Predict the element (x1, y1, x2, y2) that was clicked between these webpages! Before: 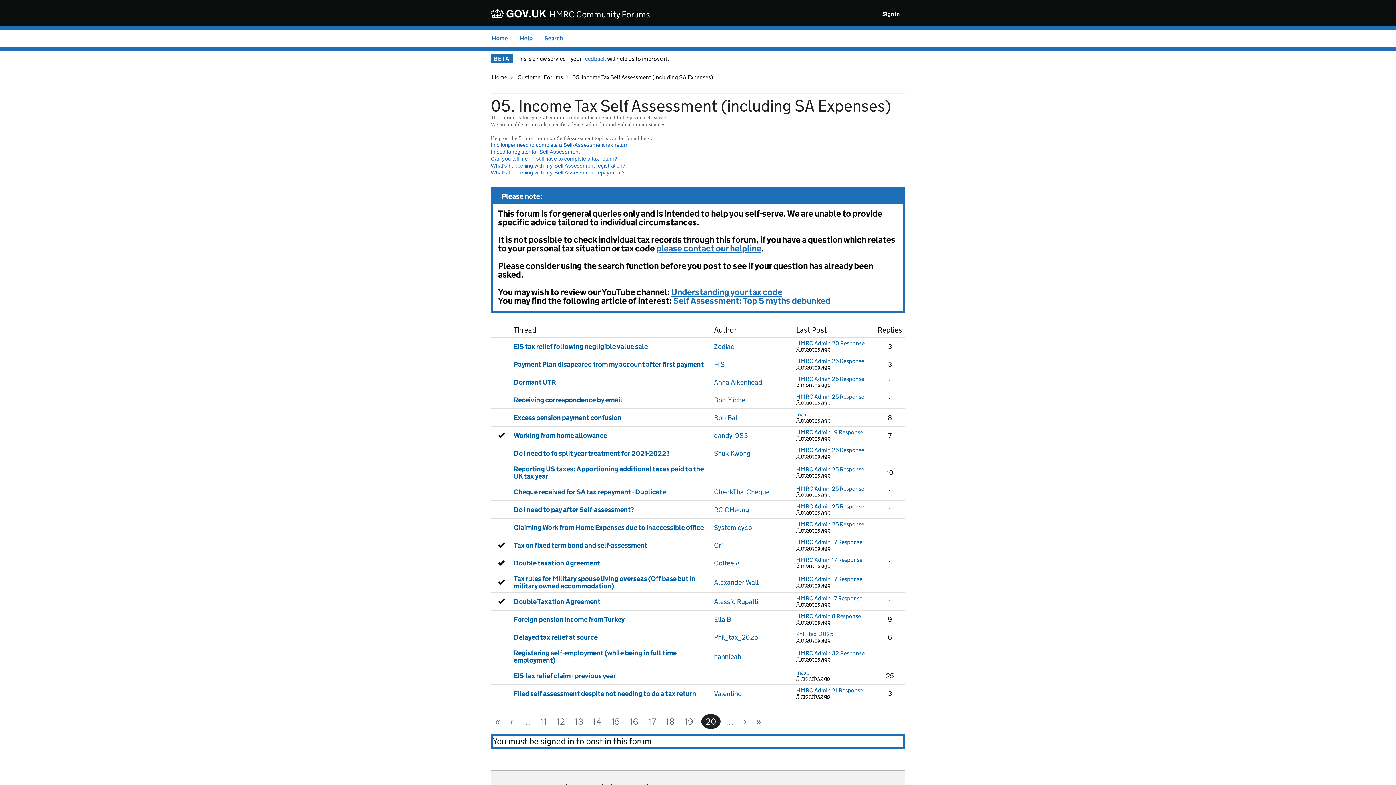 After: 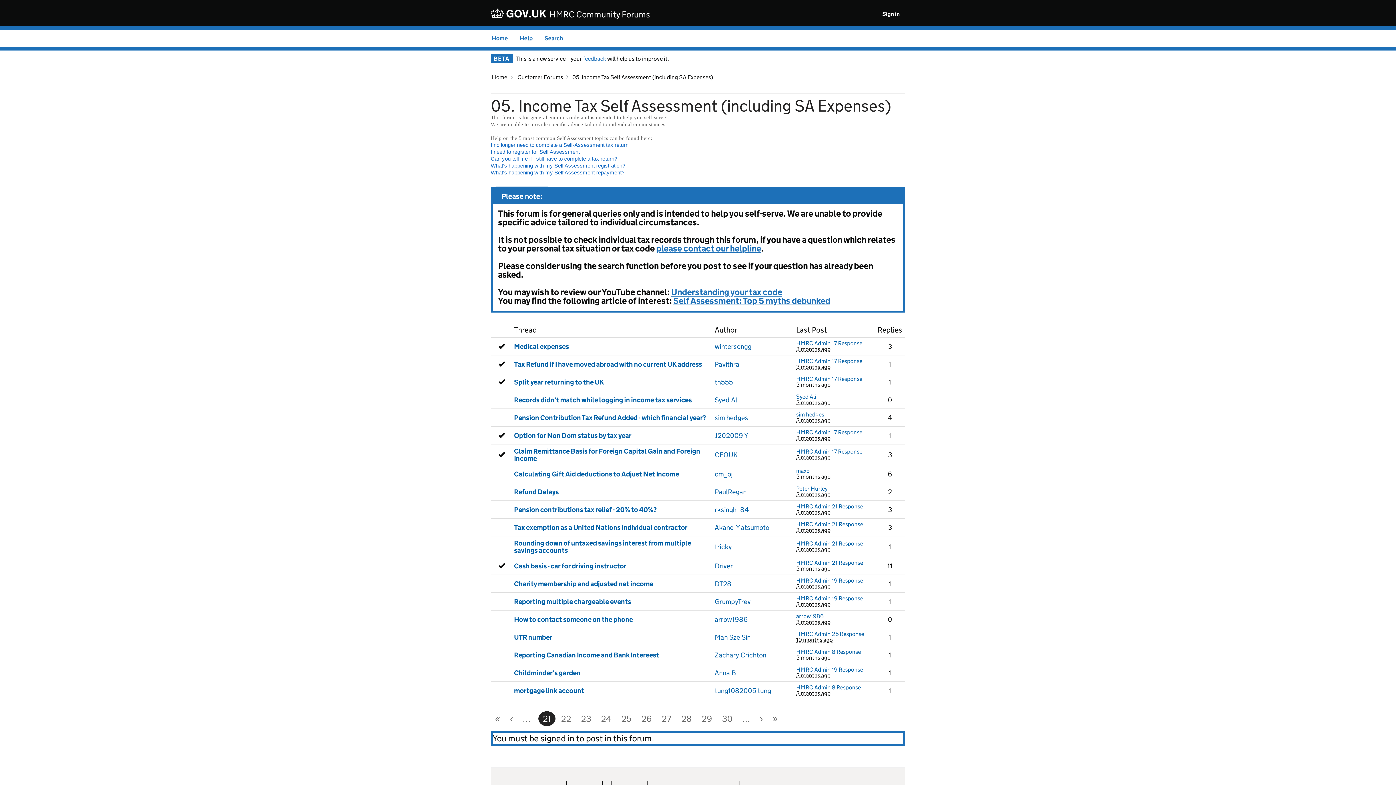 Action: bbox: (739, 714, 750, 729) label: ›